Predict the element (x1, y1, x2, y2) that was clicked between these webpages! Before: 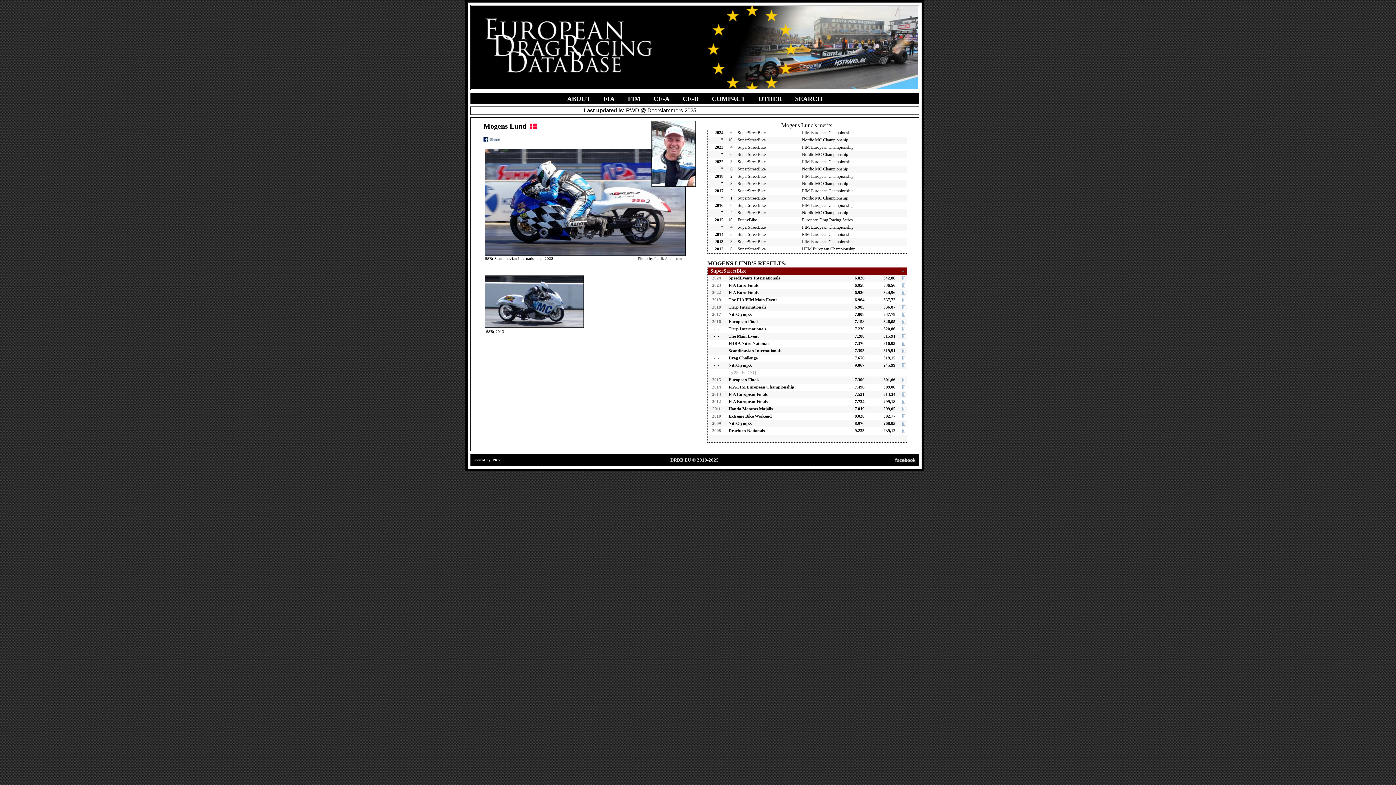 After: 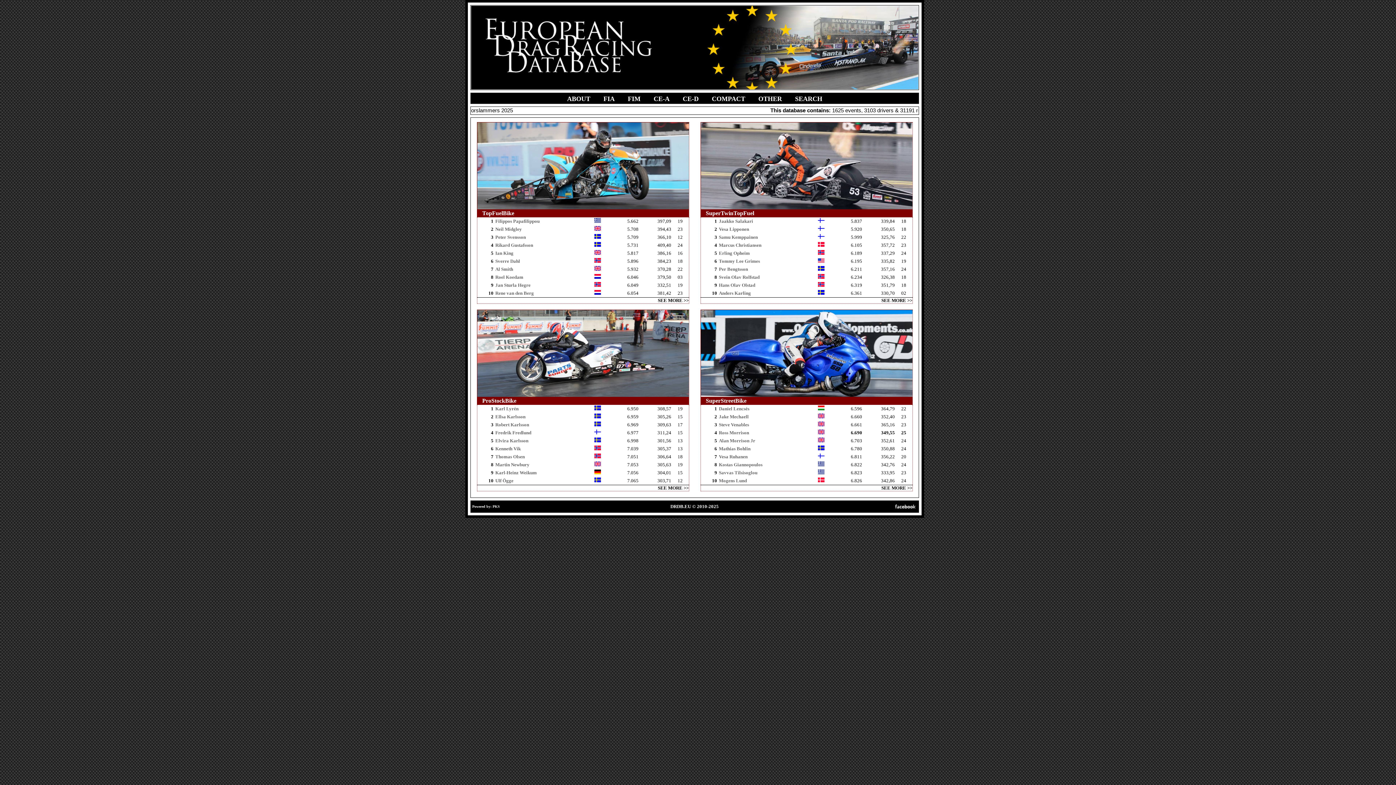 Action: bbox: (628, 95, 640, 102) label: FIM